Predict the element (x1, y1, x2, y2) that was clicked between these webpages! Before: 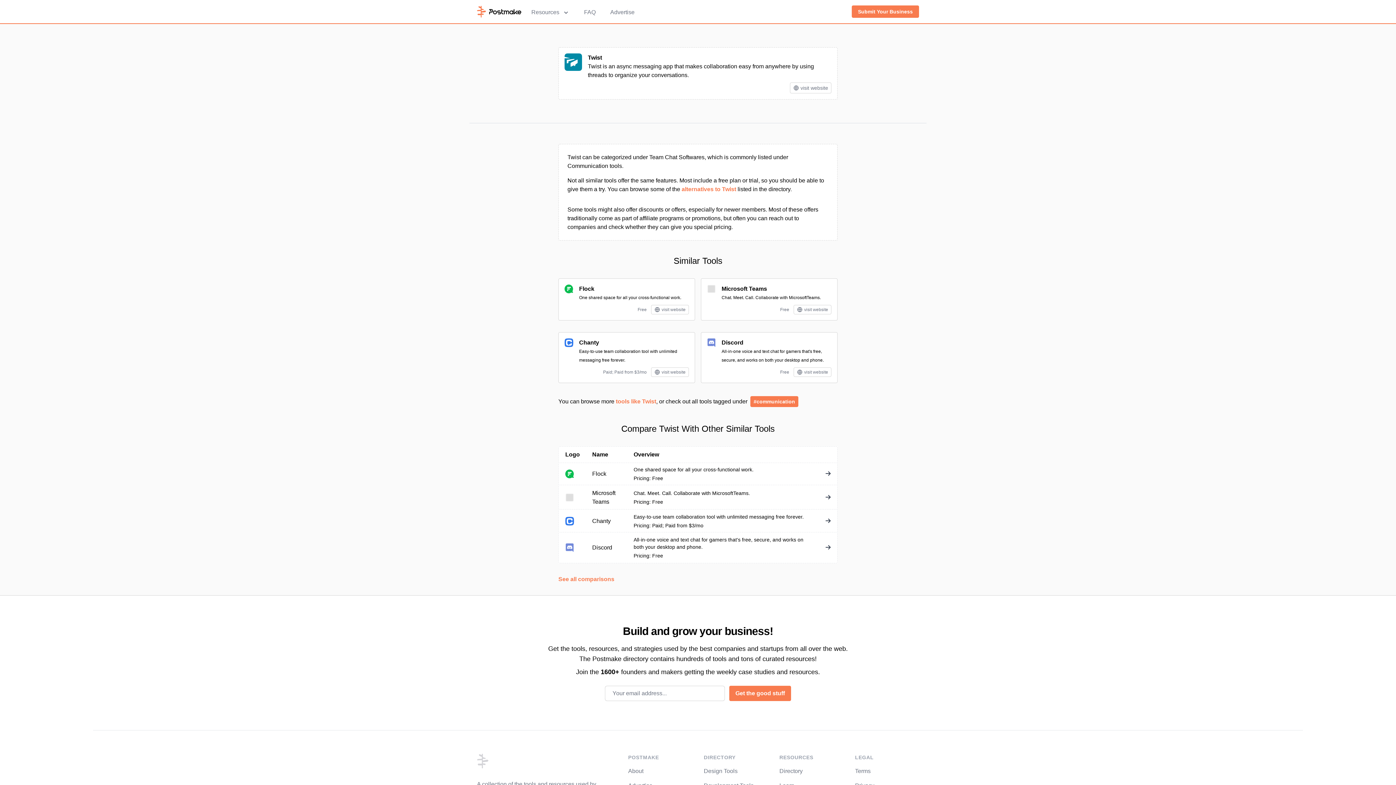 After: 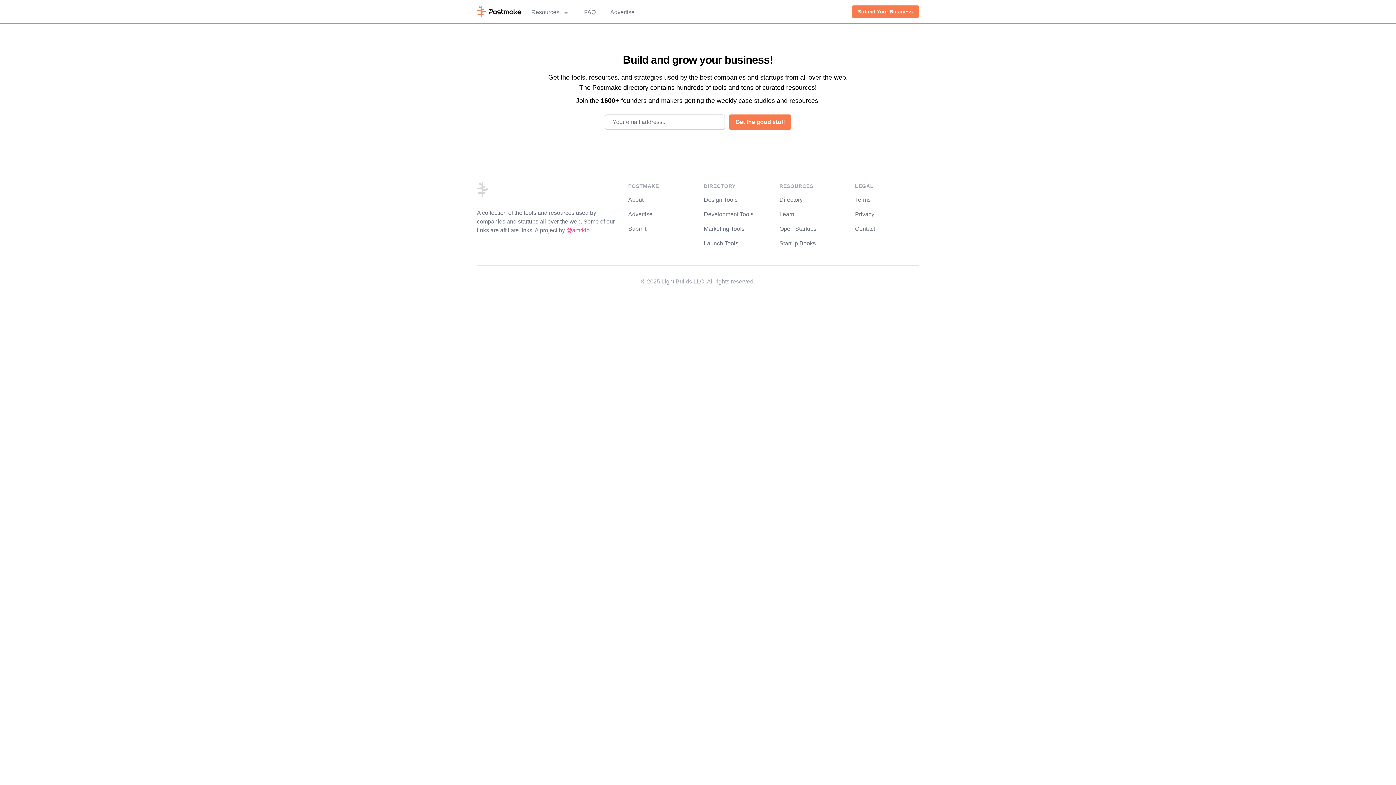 Action: bbox: (721, 339, 743, 345) label: Discord